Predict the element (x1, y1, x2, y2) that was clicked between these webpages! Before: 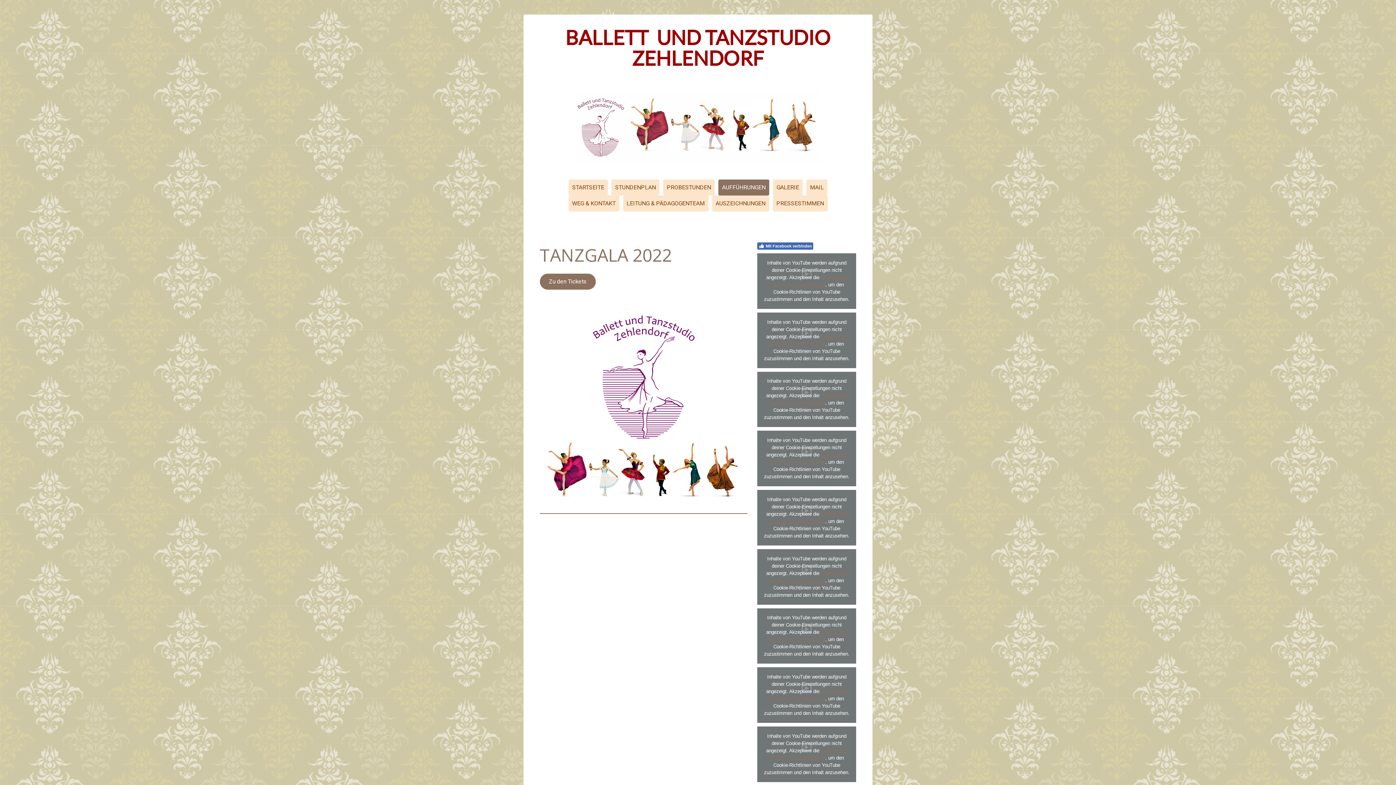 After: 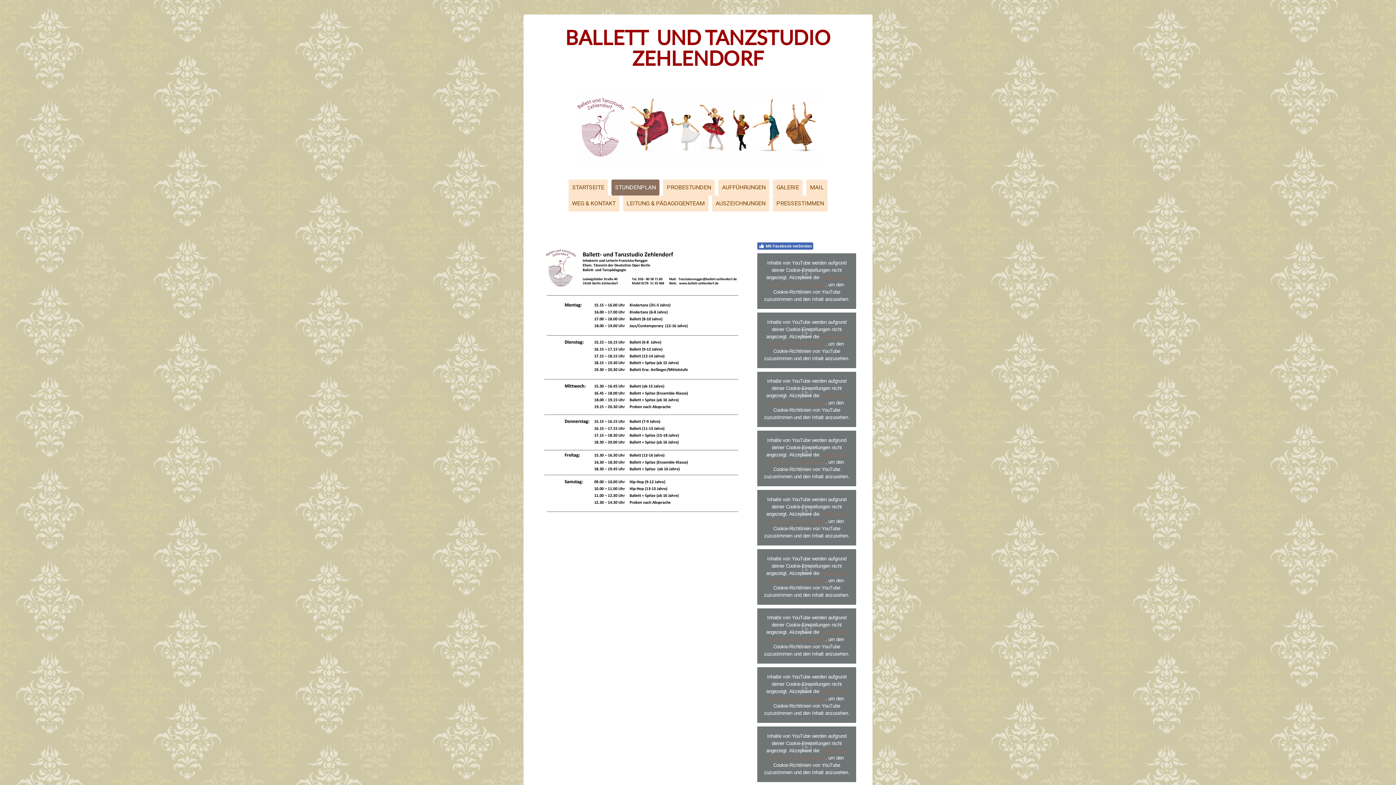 Action: bbox: (611, 179, 659, 195) label: STUNDENPLAN